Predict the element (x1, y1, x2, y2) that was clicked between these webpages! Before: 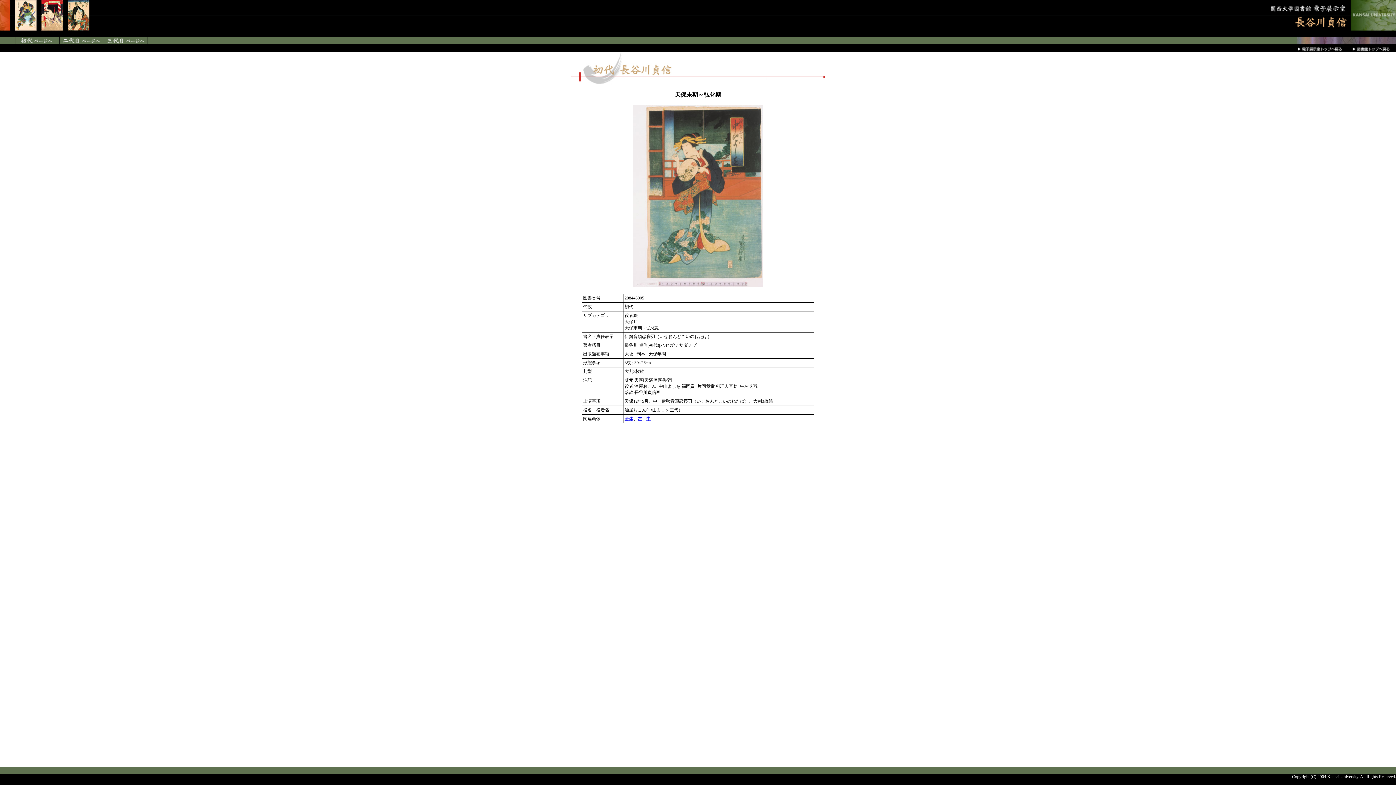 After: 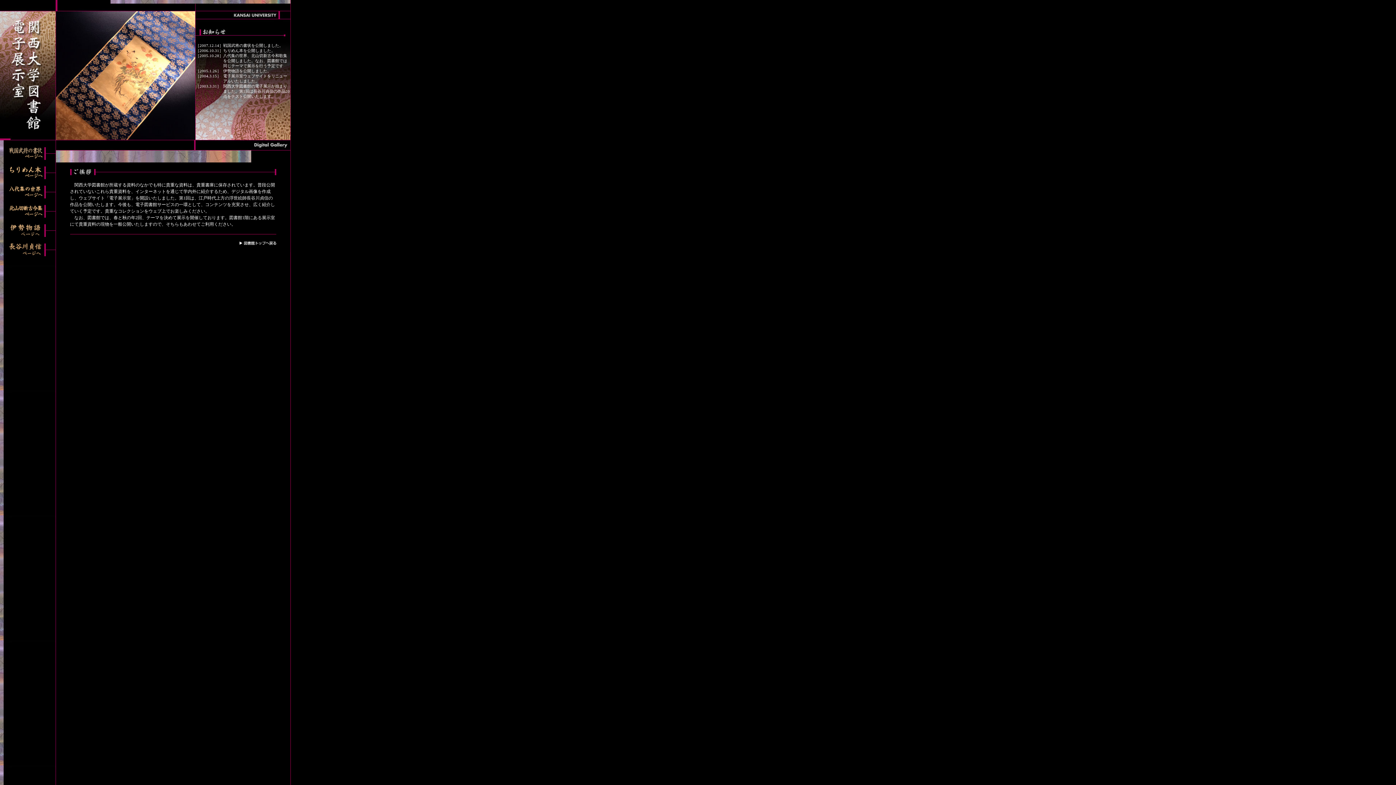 Action: bbox: (1297, 46, 1345, 52)